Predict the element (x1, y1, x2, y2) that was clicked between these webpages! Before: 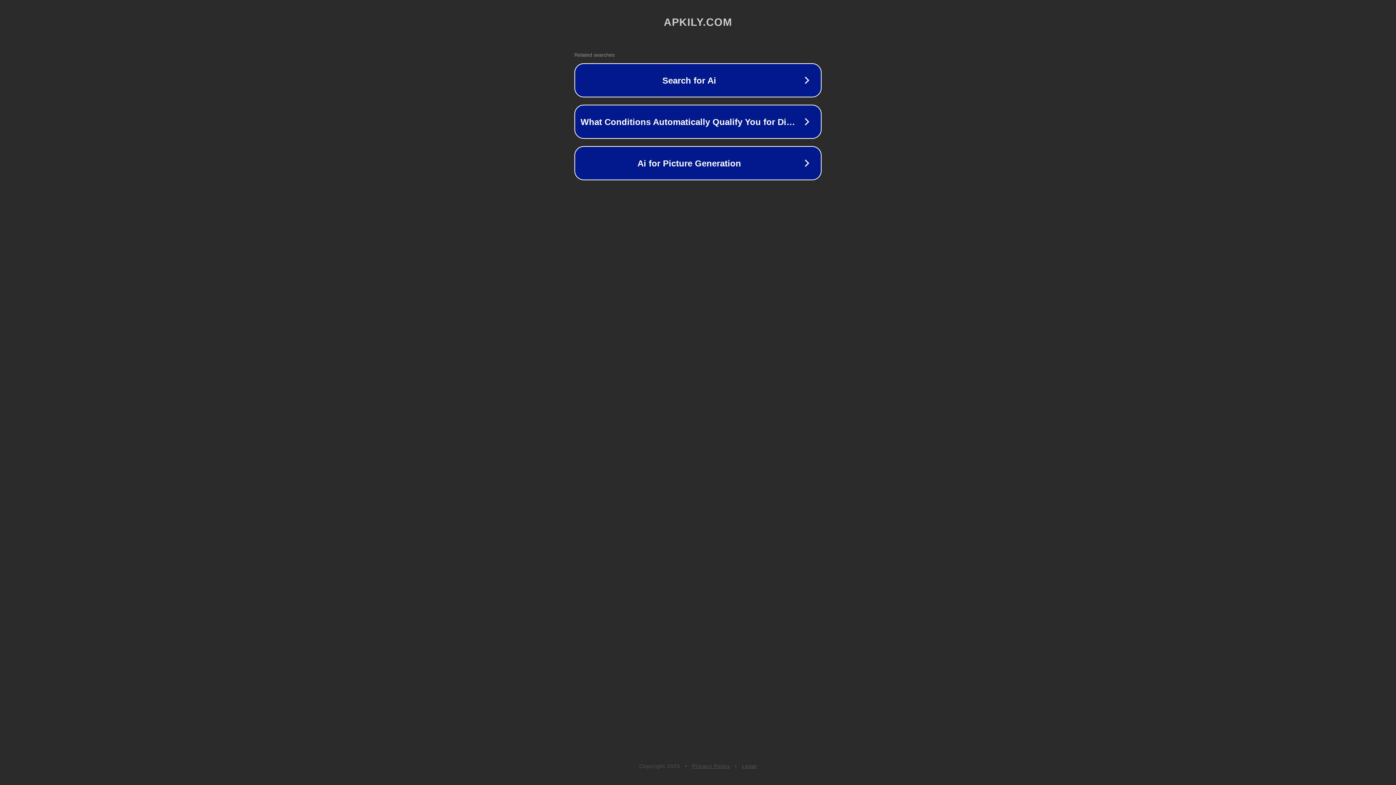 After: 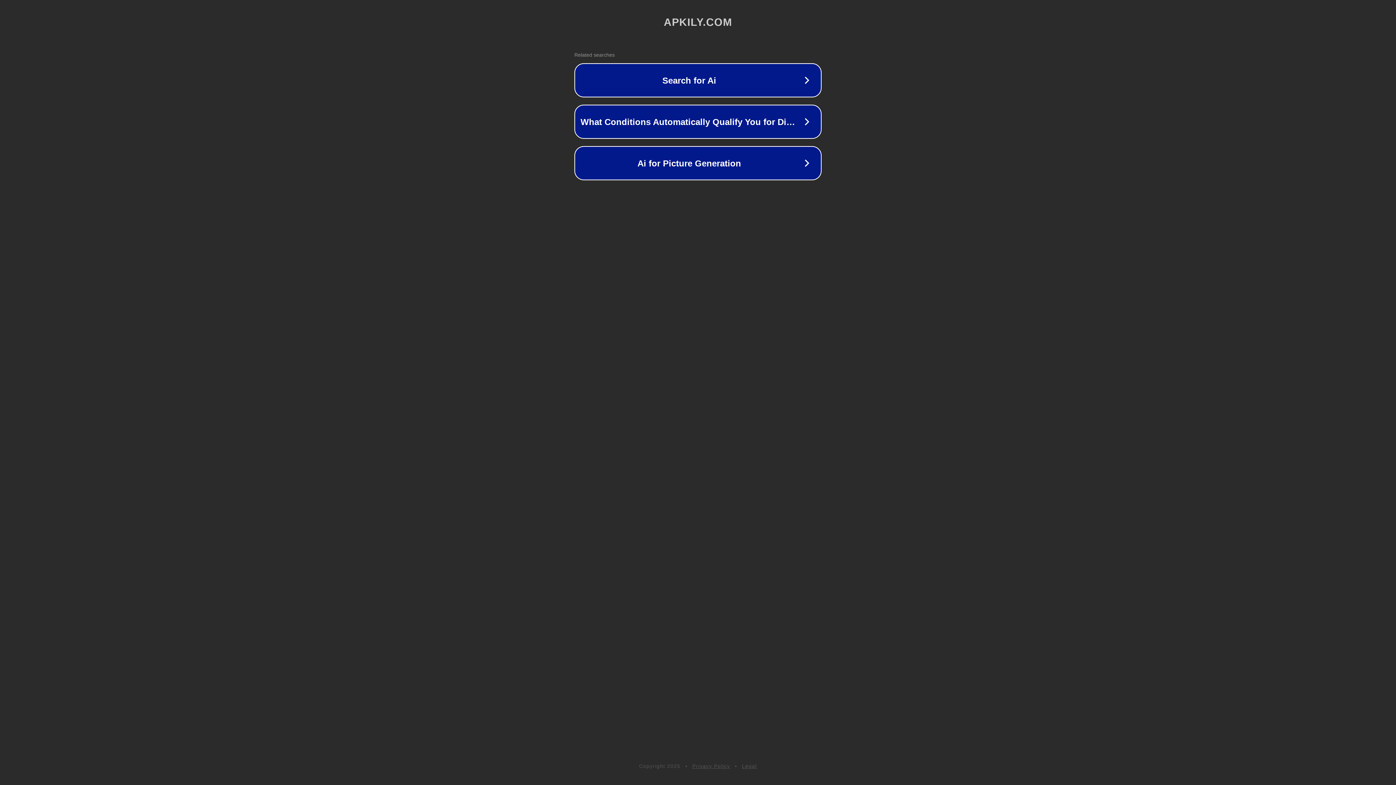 Action: label: Legal bbox: (742, 763, 757, 769)